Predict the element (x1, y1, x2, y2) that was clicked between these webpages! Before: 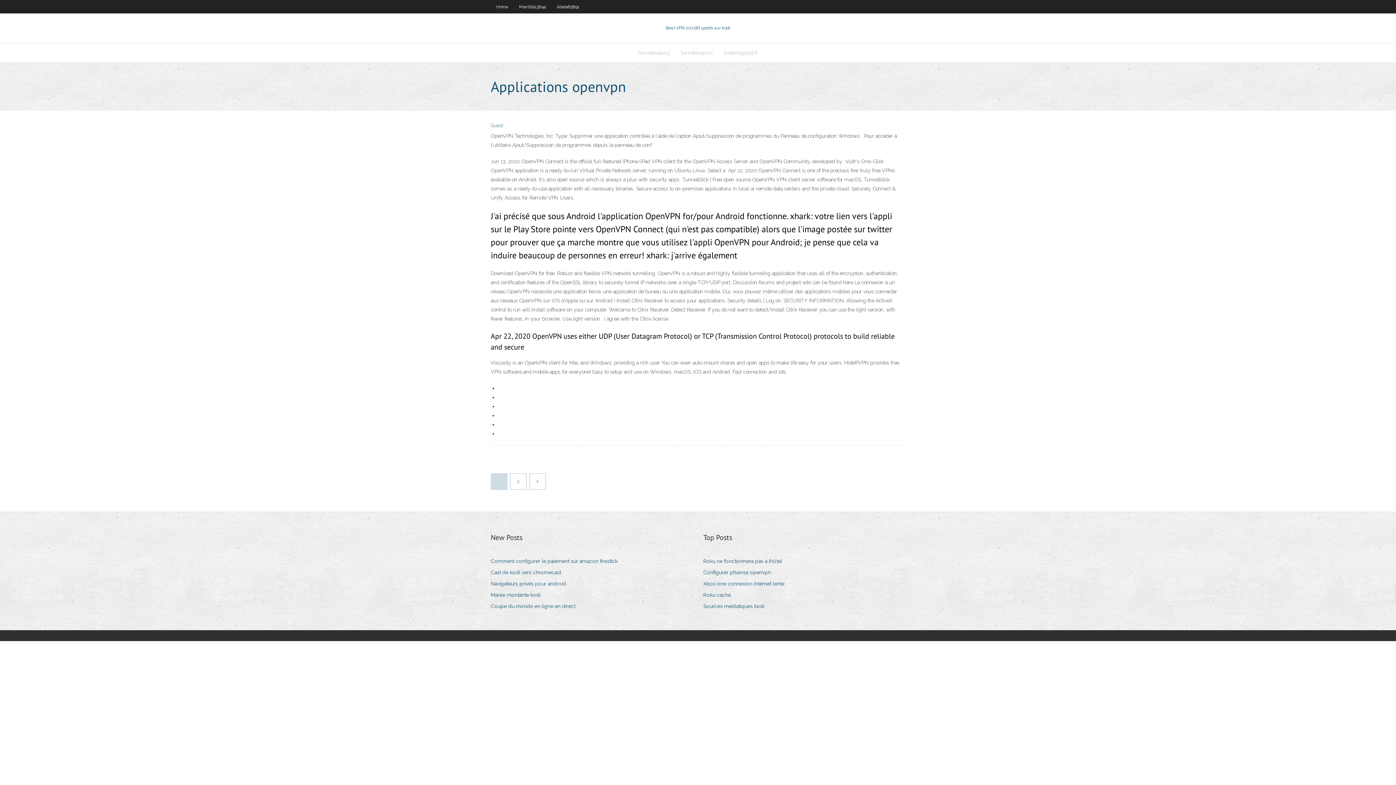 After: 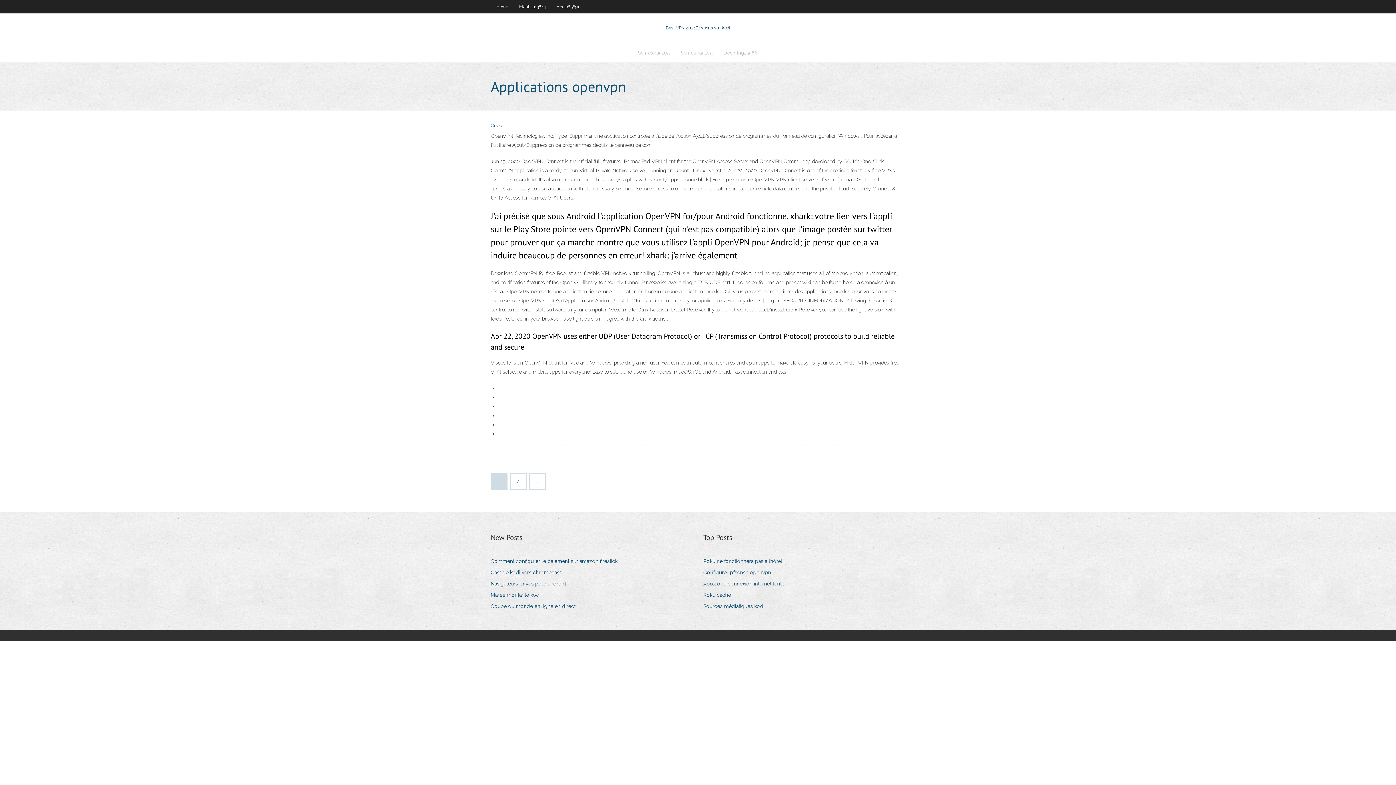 Action: label: Configurer pfsense openvpn bbox: (703, 567, 776, 577)